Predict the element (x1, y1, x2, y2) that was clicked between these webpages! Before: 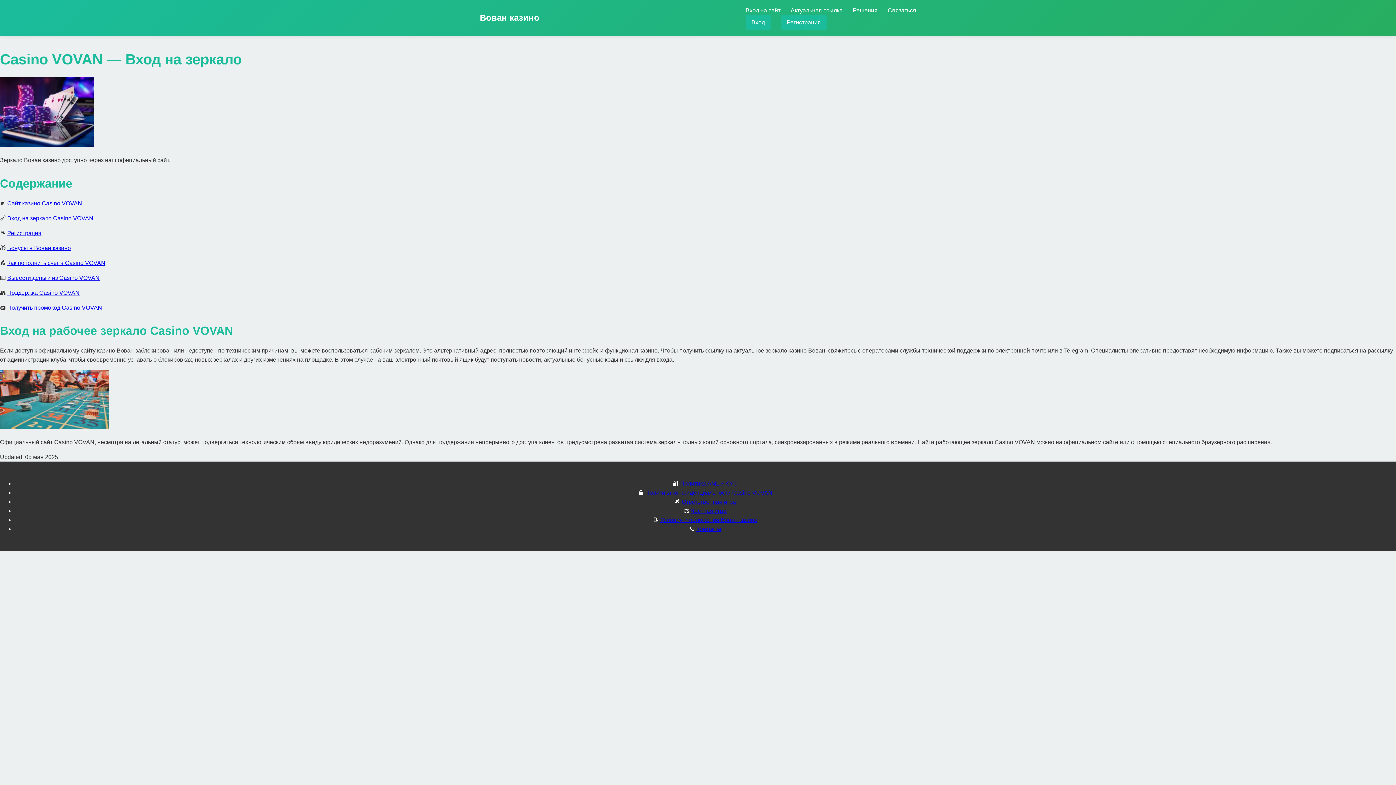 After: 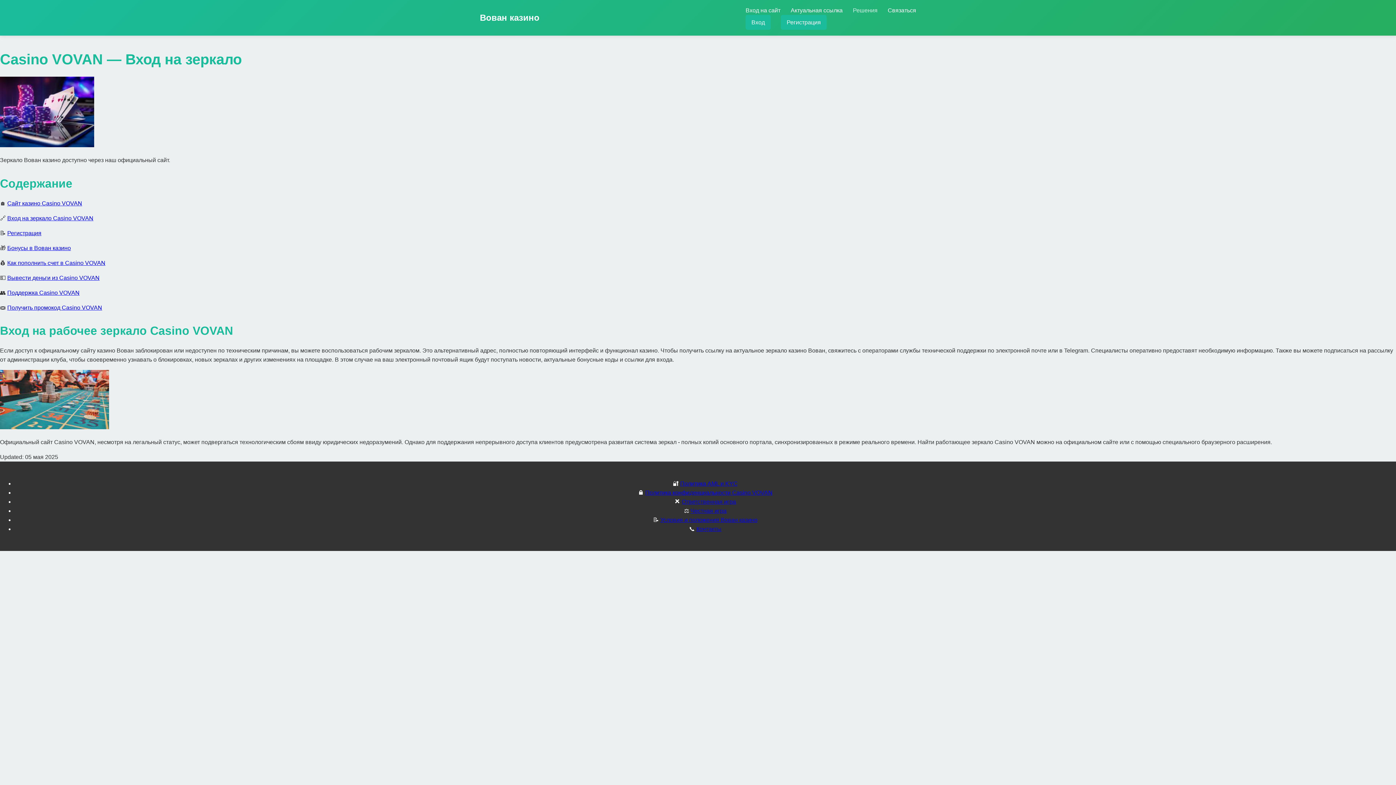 Action: label: Решения bbox: (853, 7, 877, 13)